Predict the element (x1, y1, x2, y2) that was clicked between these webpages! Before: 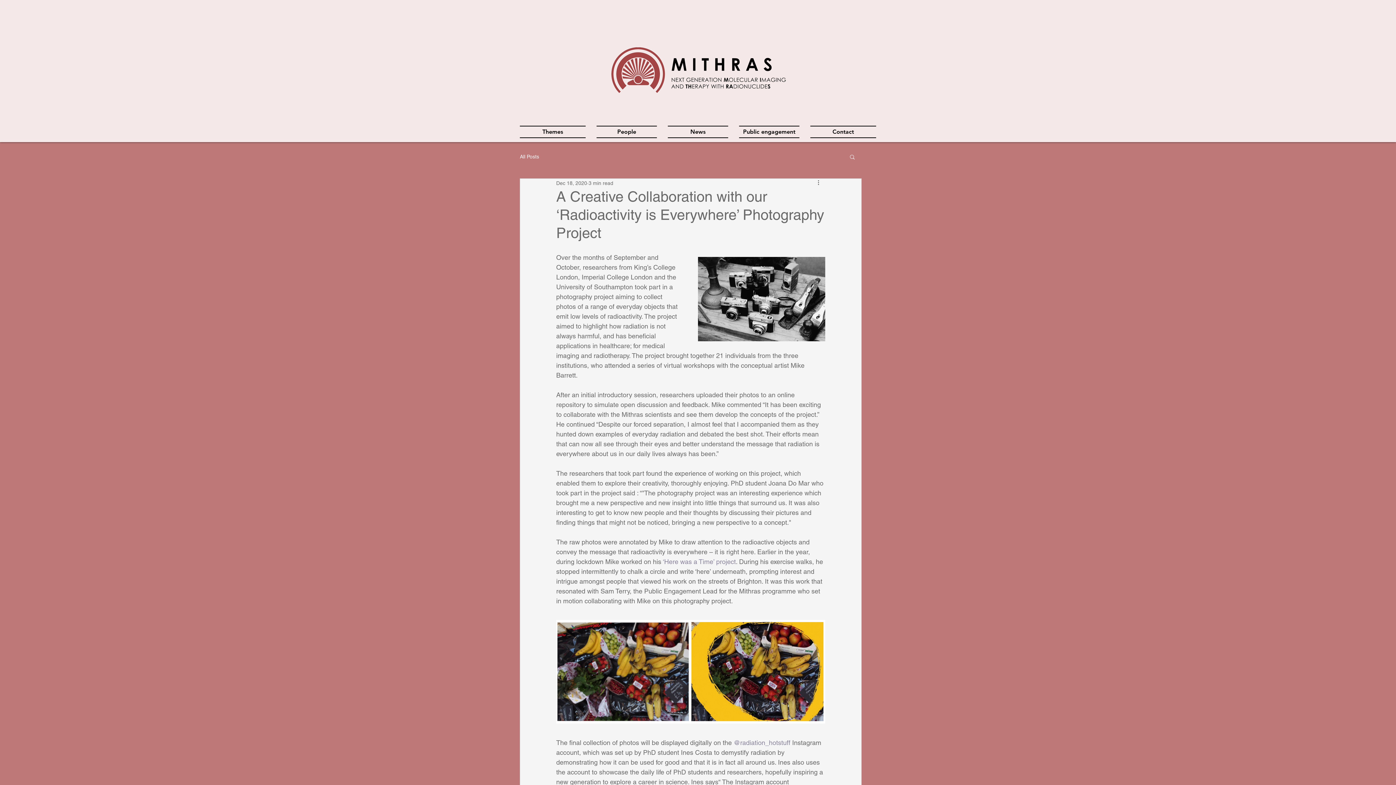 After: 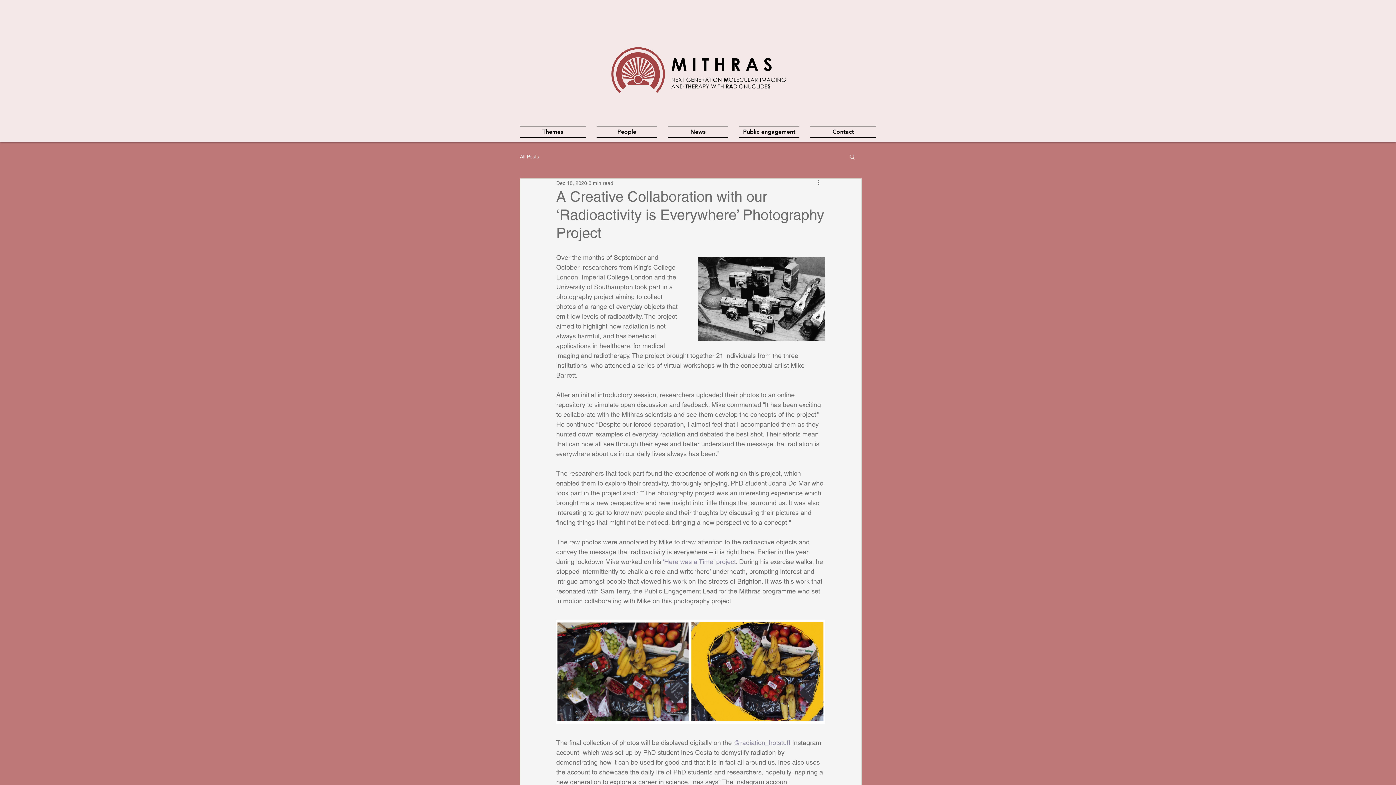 Action: label: @radiation_hotstuff bbox: (733, 739, 790, 746)